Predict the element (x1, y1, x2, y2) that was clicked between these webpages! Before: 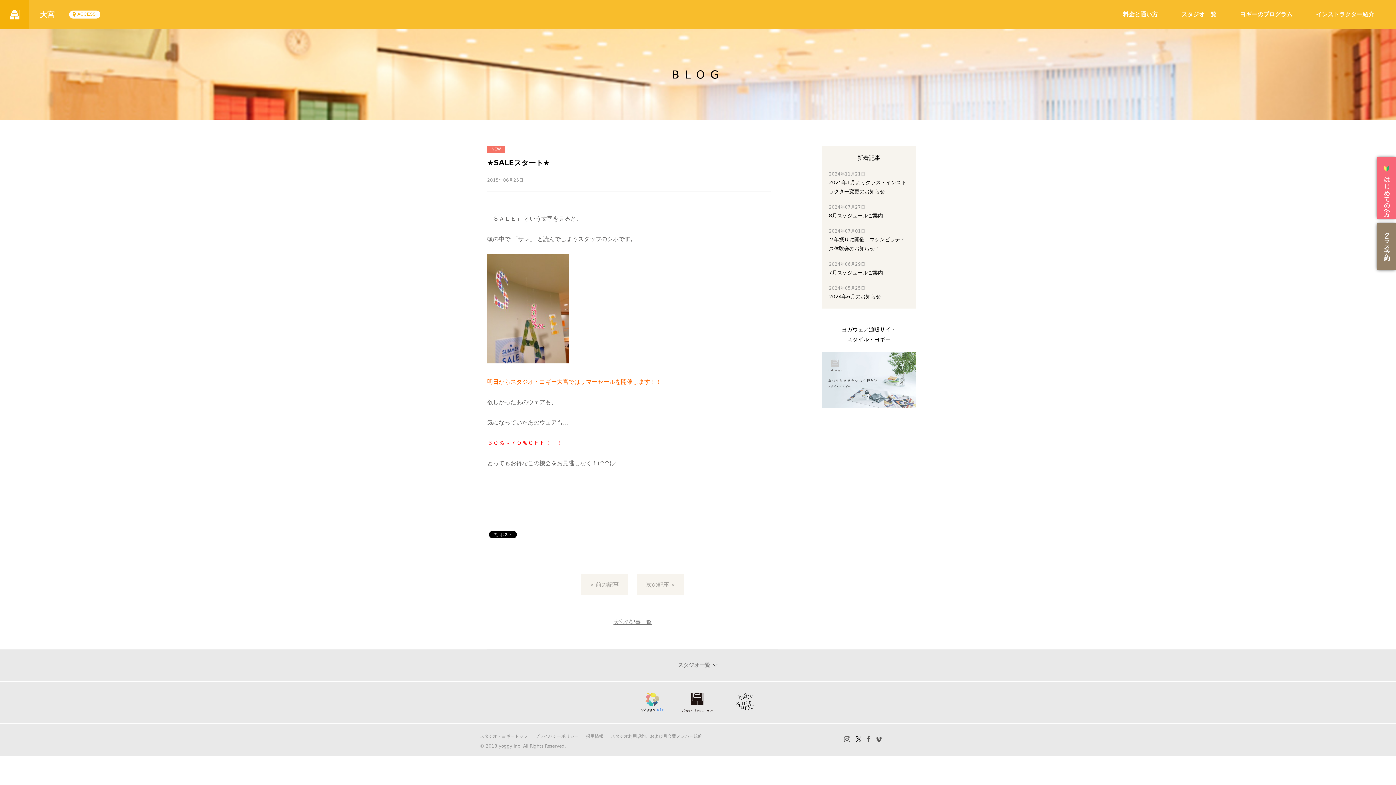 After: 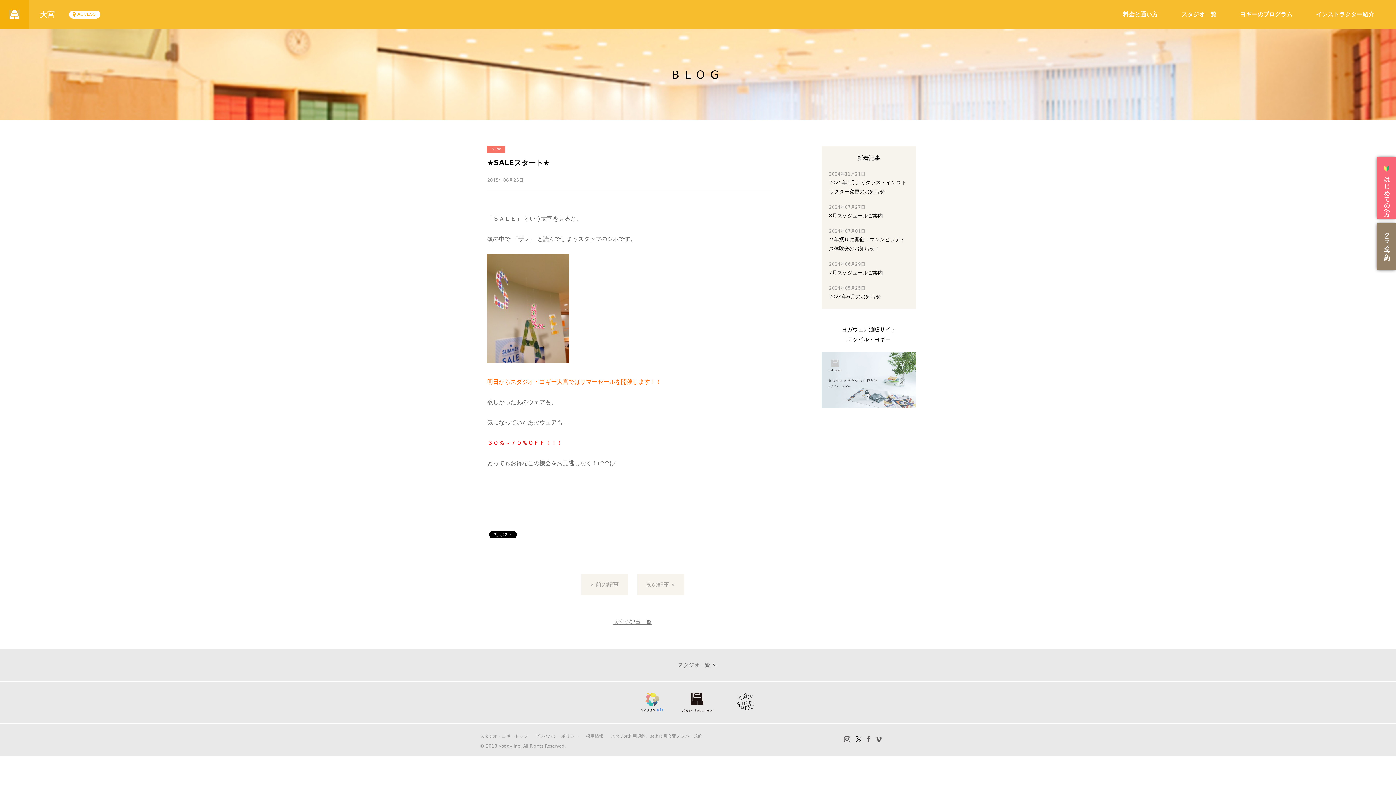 Action: bbox: (586, 734, 603, 739) label: 採用情報